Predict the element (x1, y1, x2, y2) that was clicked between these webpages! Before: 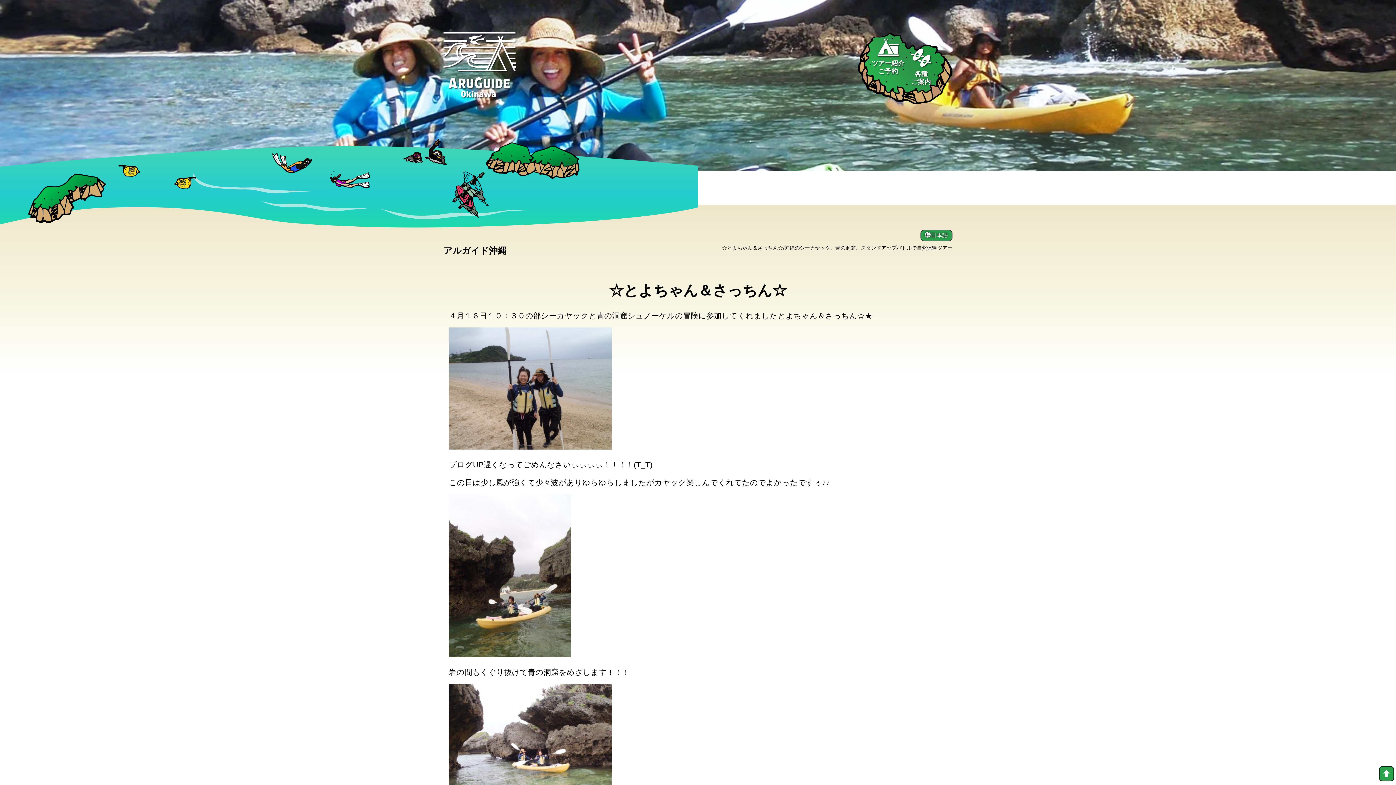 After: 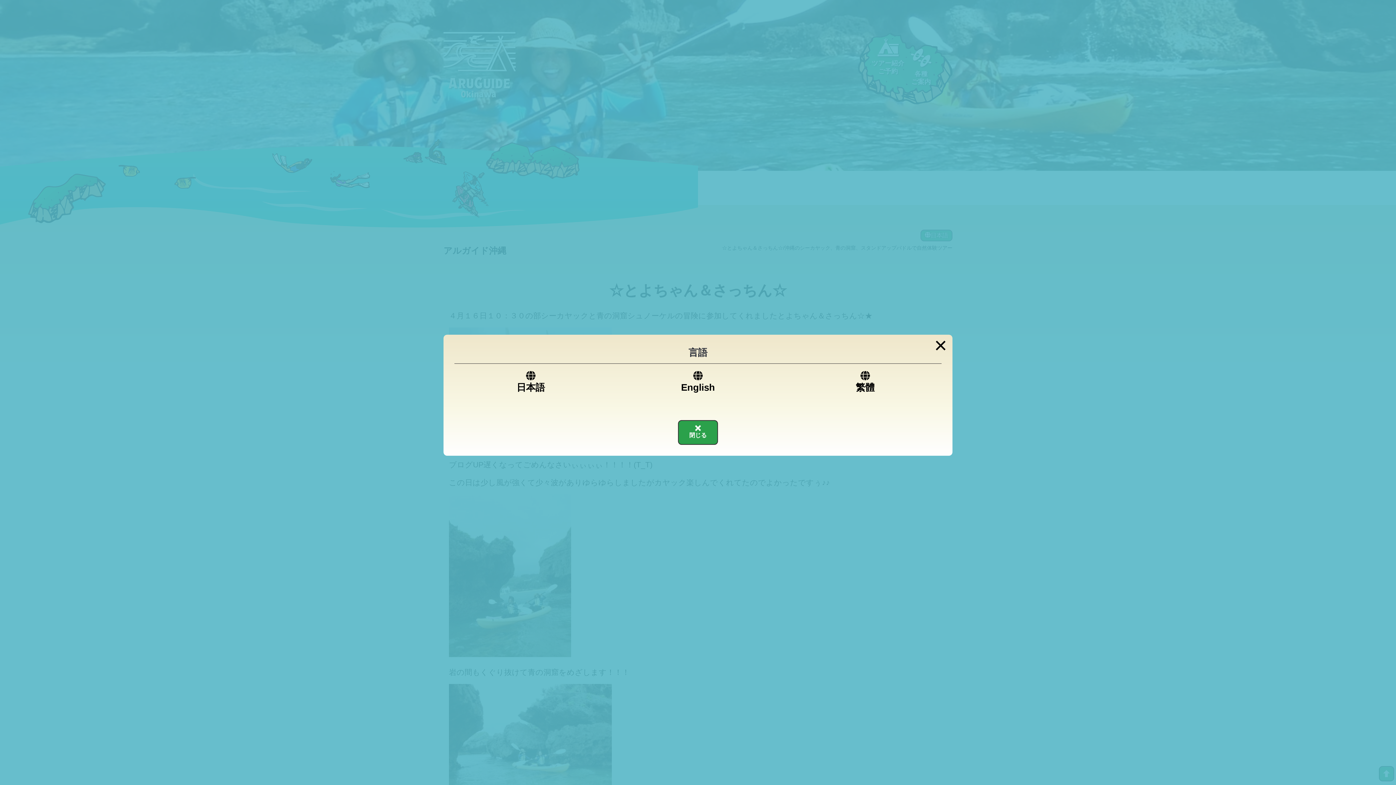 Action: bbox: (920, 229, 952, 241) label: 日本語